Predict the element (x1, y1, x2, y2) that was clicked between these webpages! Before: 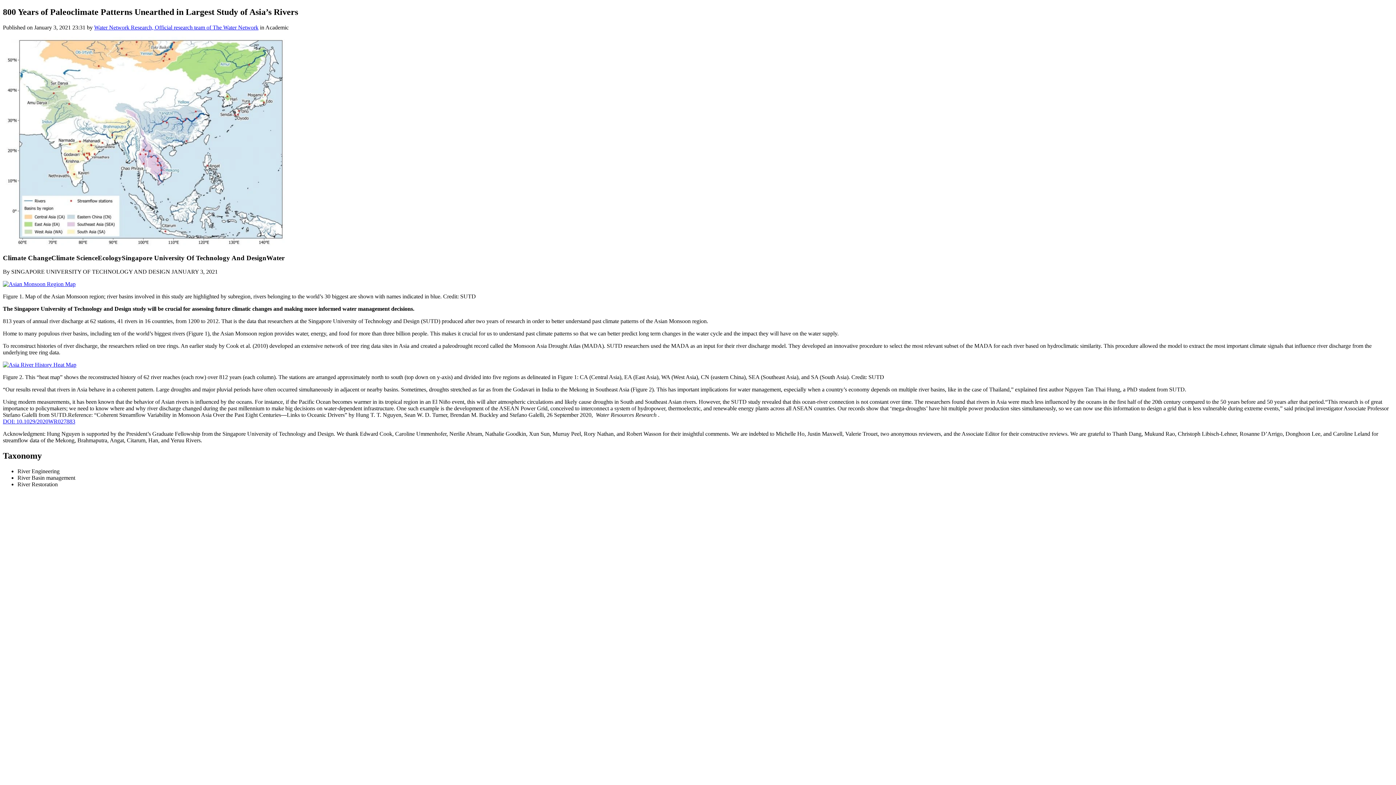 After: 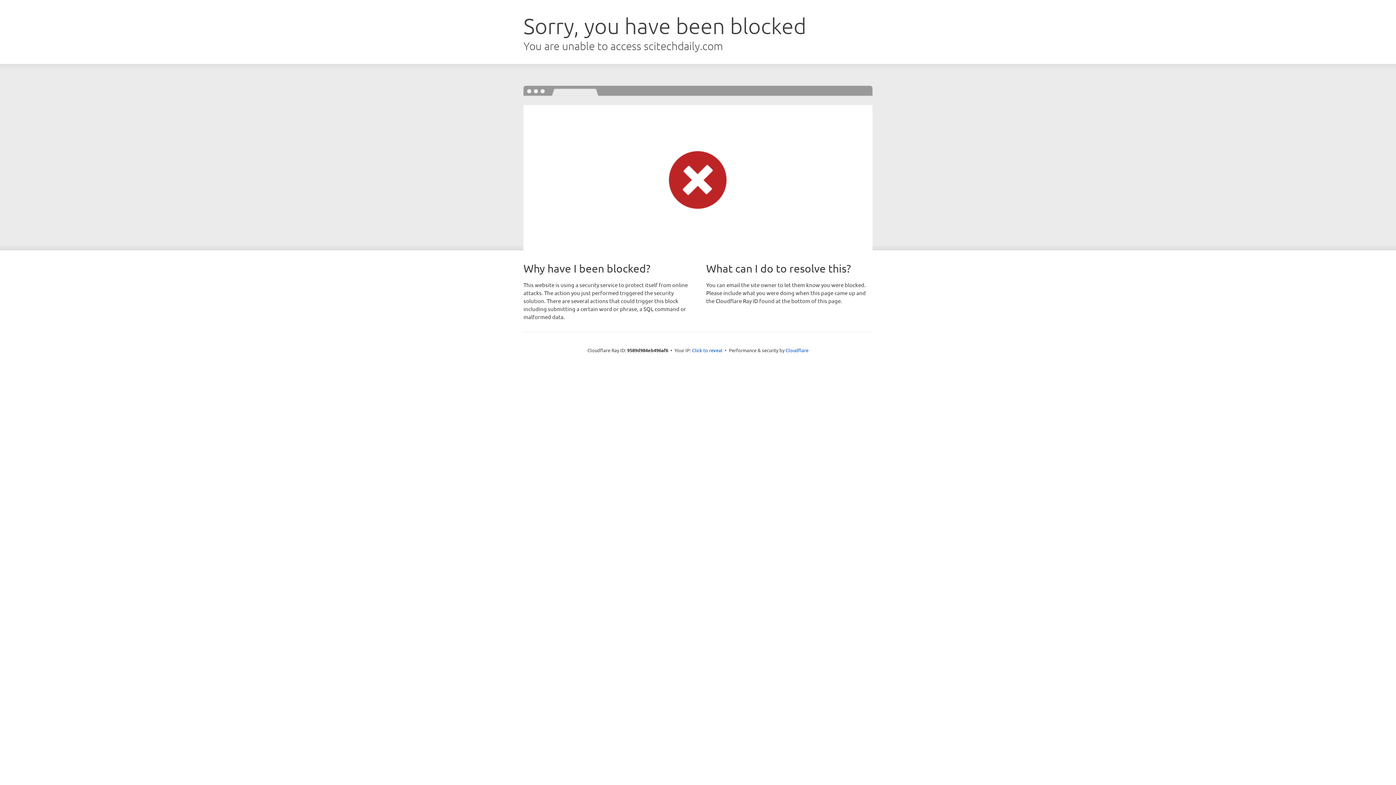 Action: bbox: (2, 361, 76, 368)